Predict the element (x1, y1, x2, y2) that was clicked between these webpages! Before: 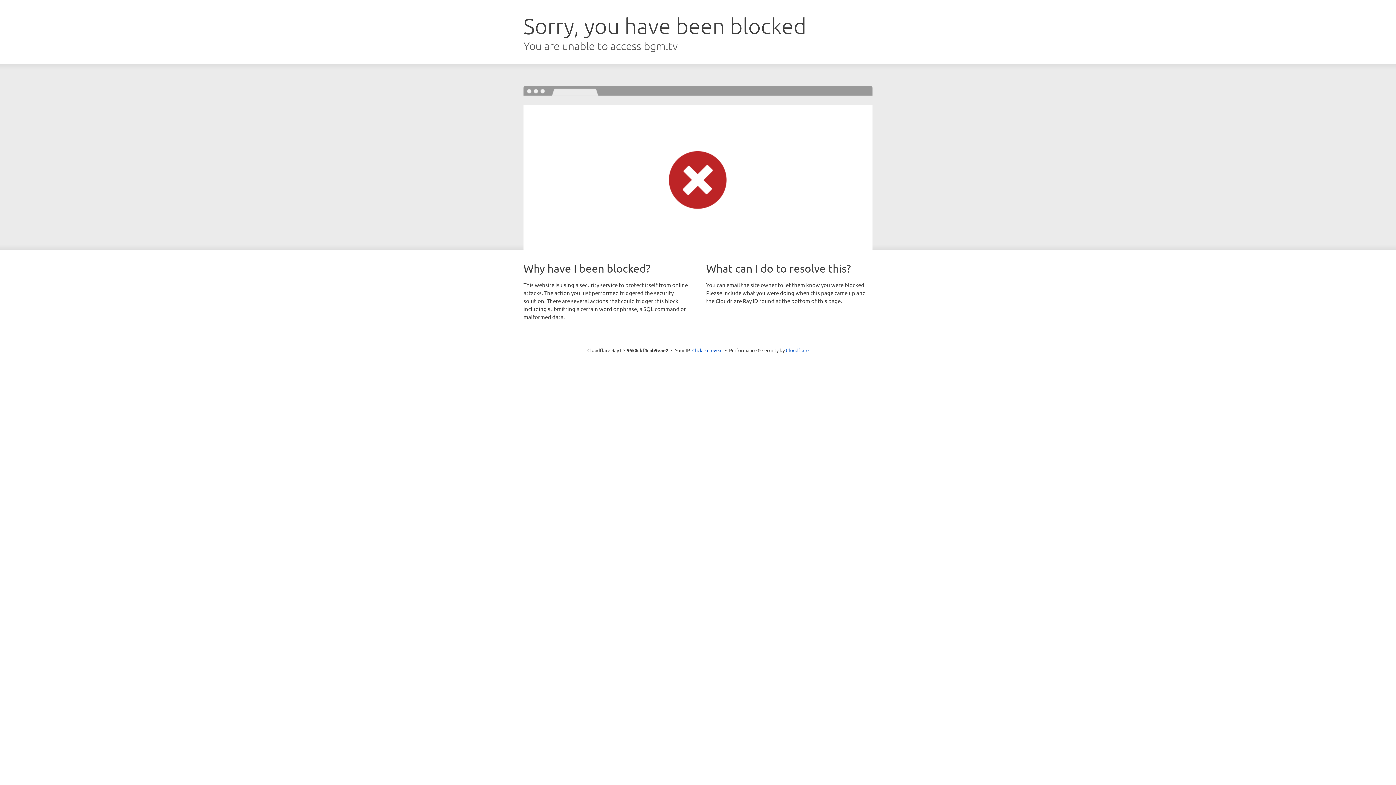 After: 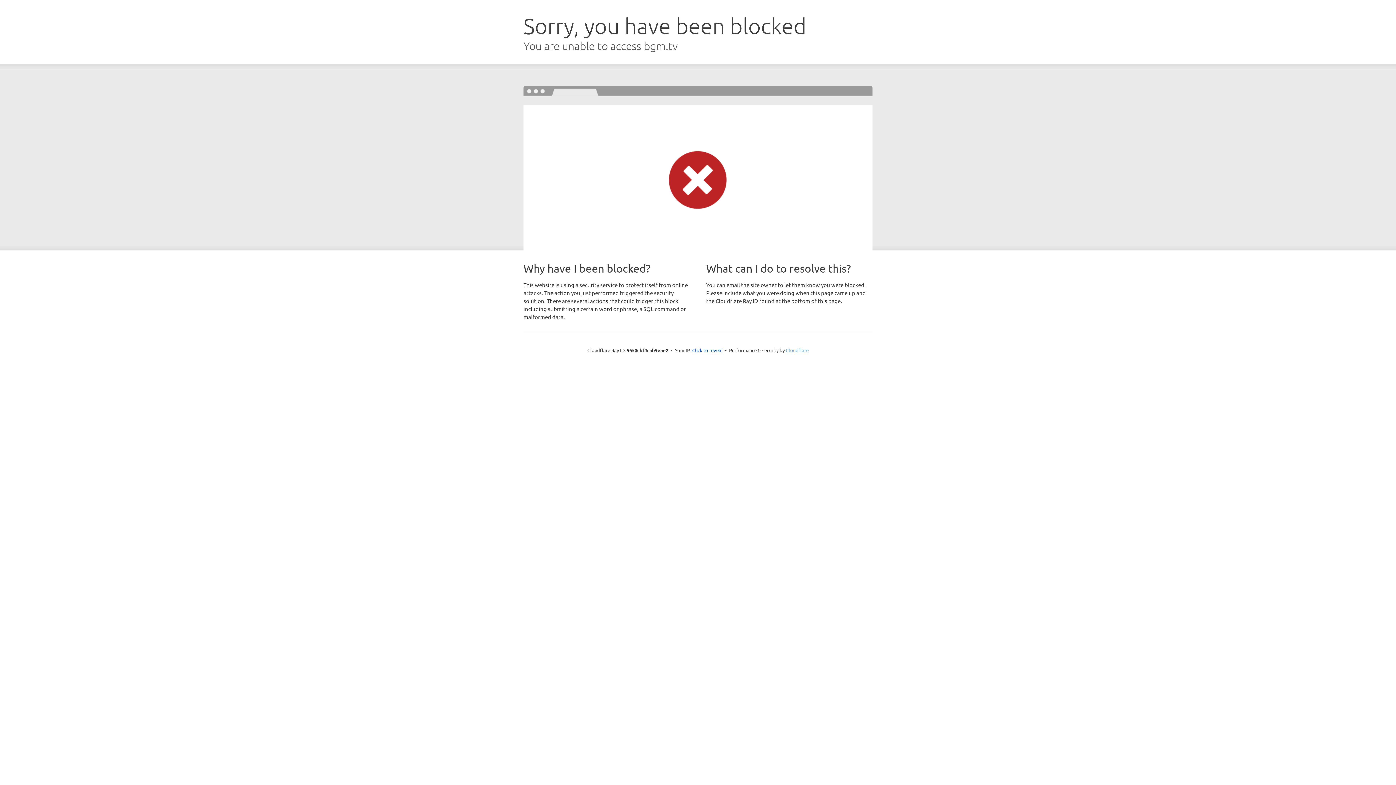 Action: label: Cloudflare bbox: (786, 347, 808, 353)